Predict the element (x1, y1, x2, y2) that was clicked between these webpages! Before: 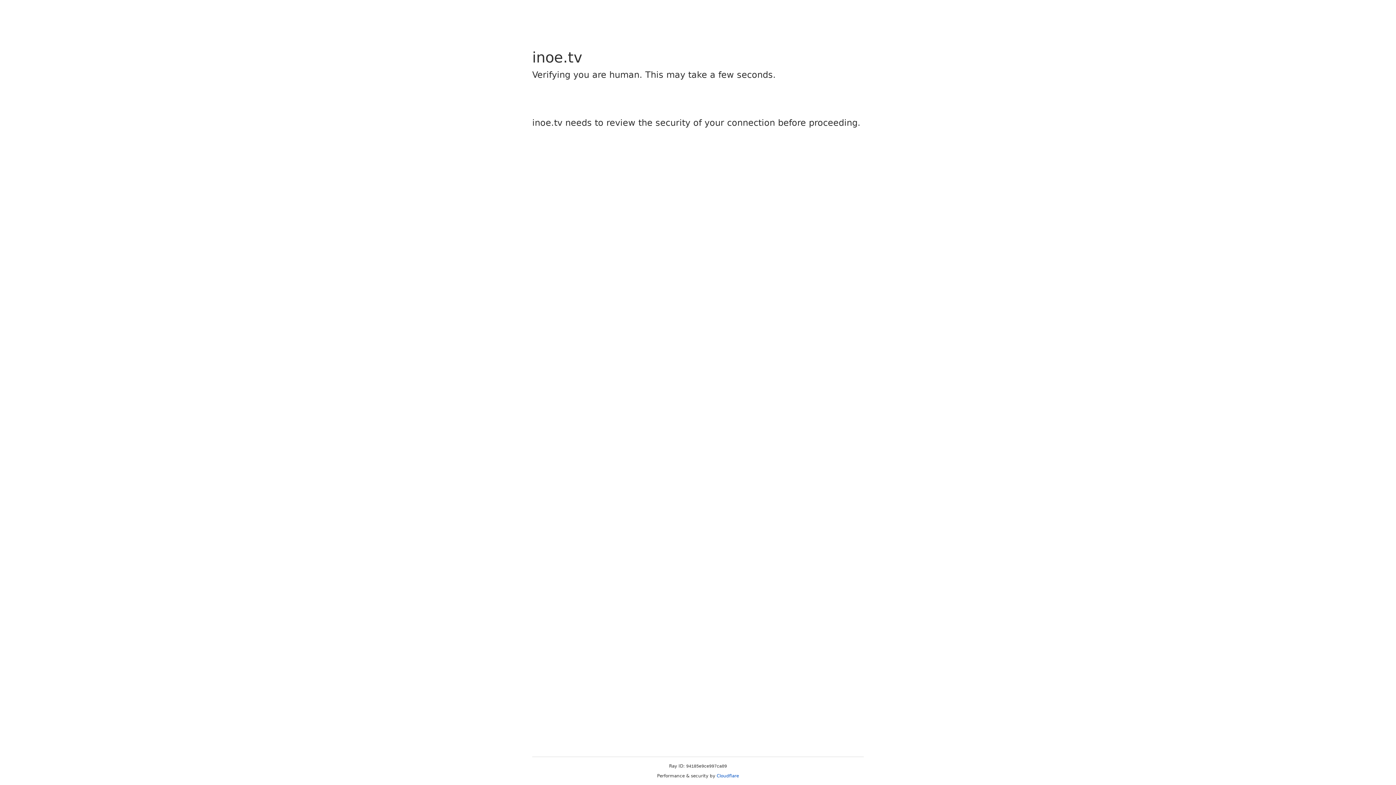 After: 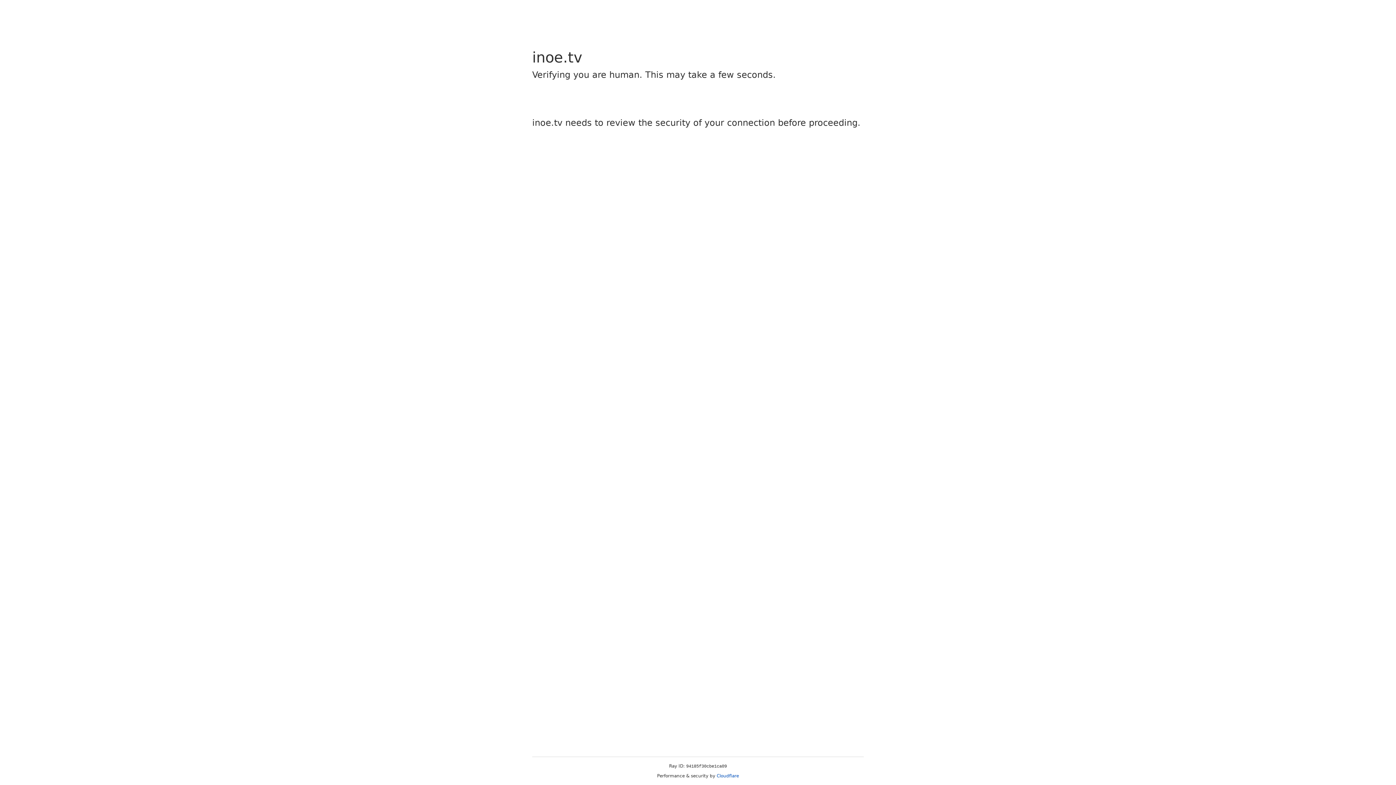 Action: label: Cloudflare bbox: (716, 773, 739, 778)